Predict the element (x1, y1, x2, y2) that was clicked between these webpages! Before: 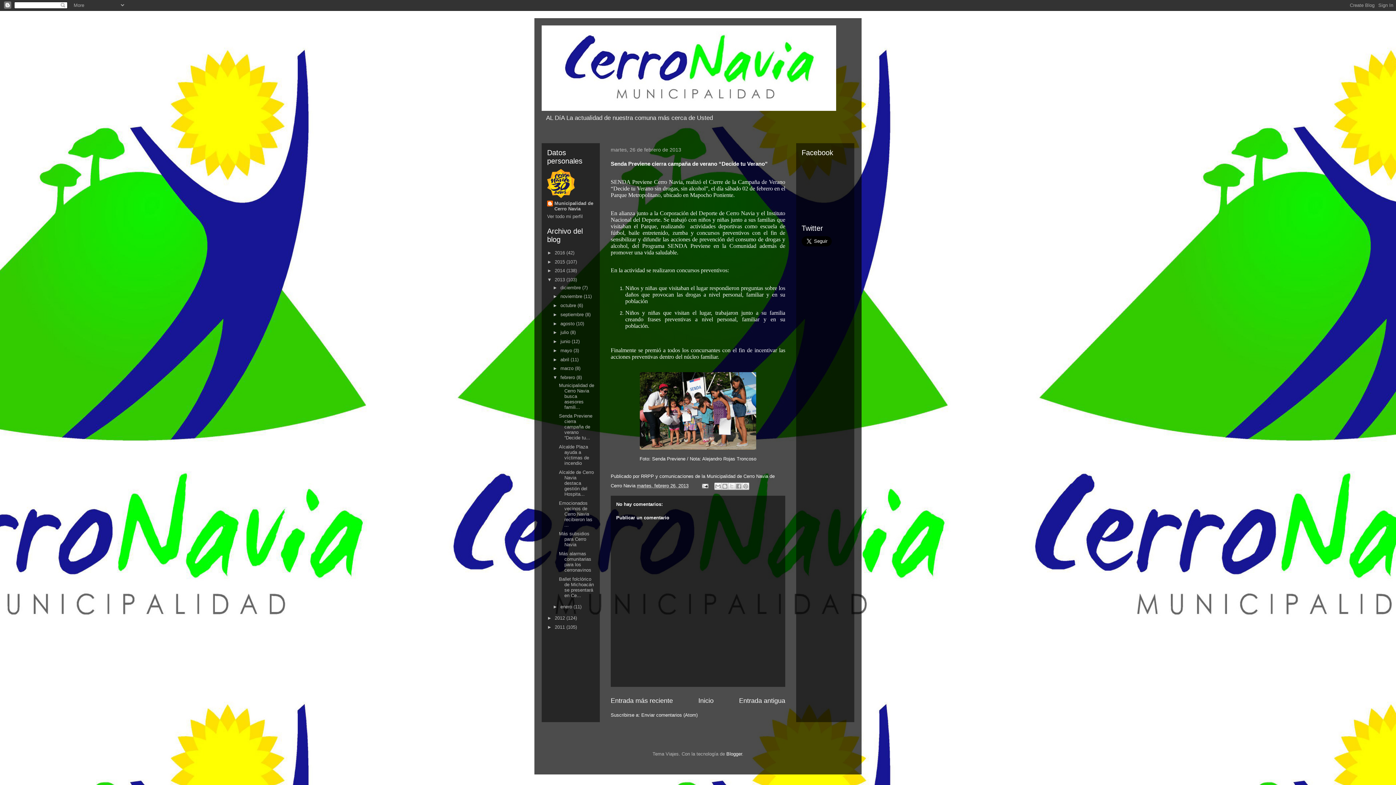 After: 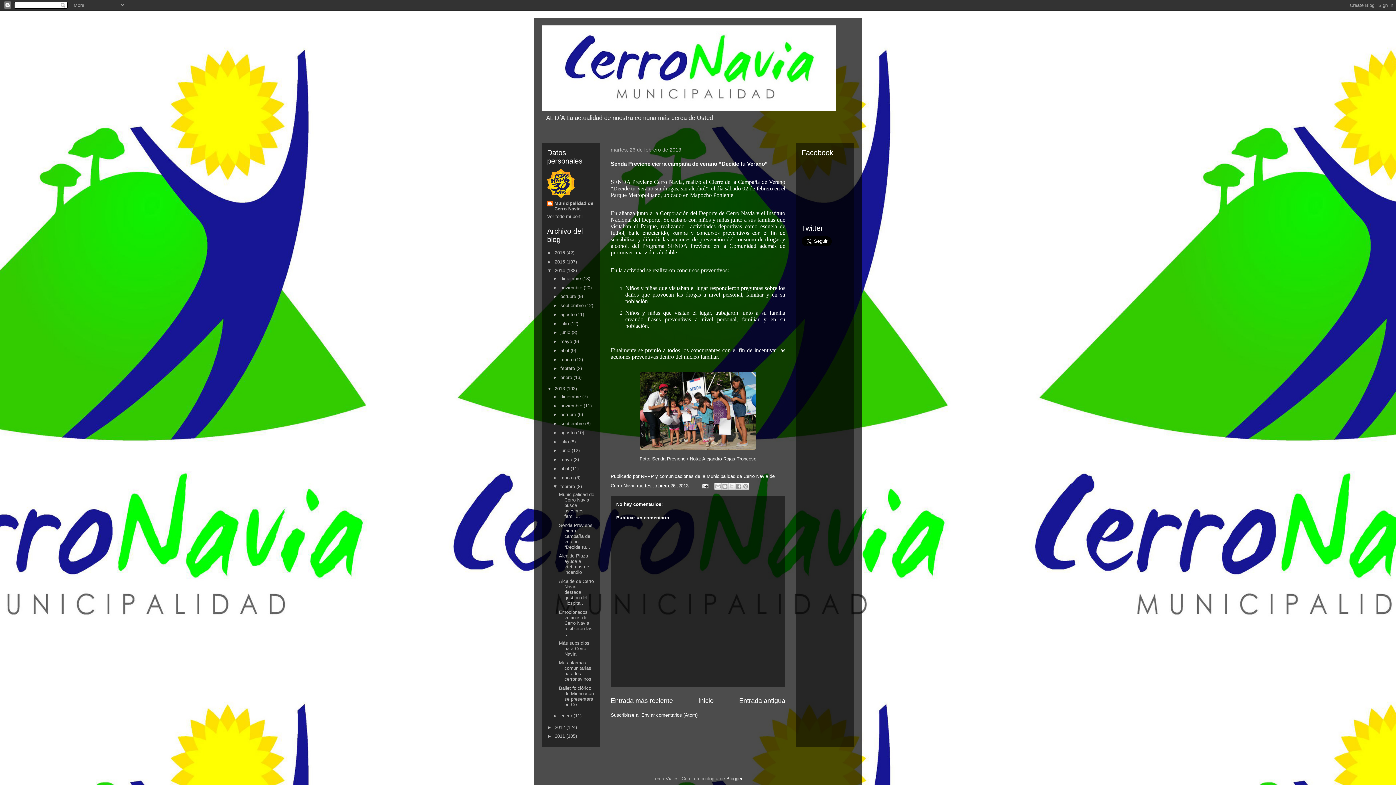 Action: label: ►   bbox: (547, 268, 554, 273)